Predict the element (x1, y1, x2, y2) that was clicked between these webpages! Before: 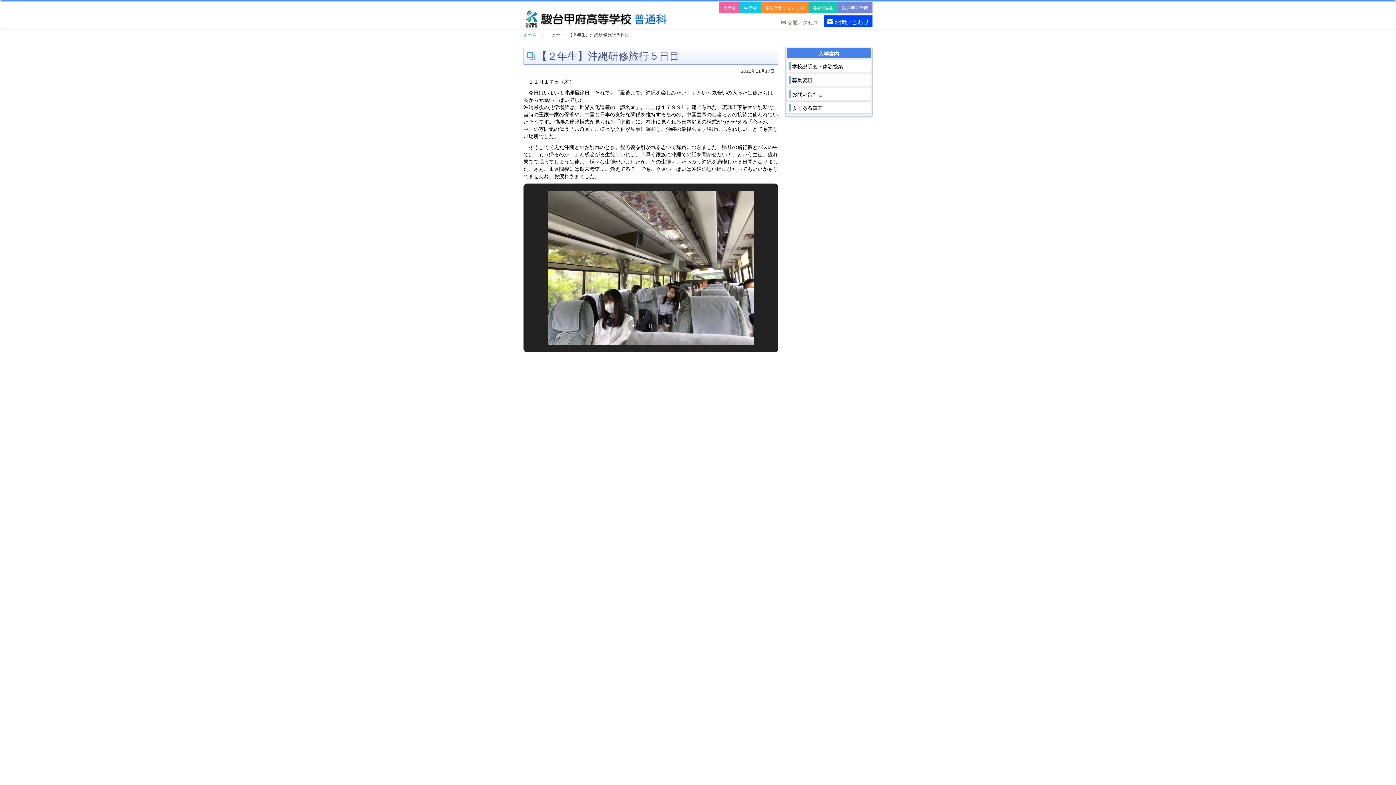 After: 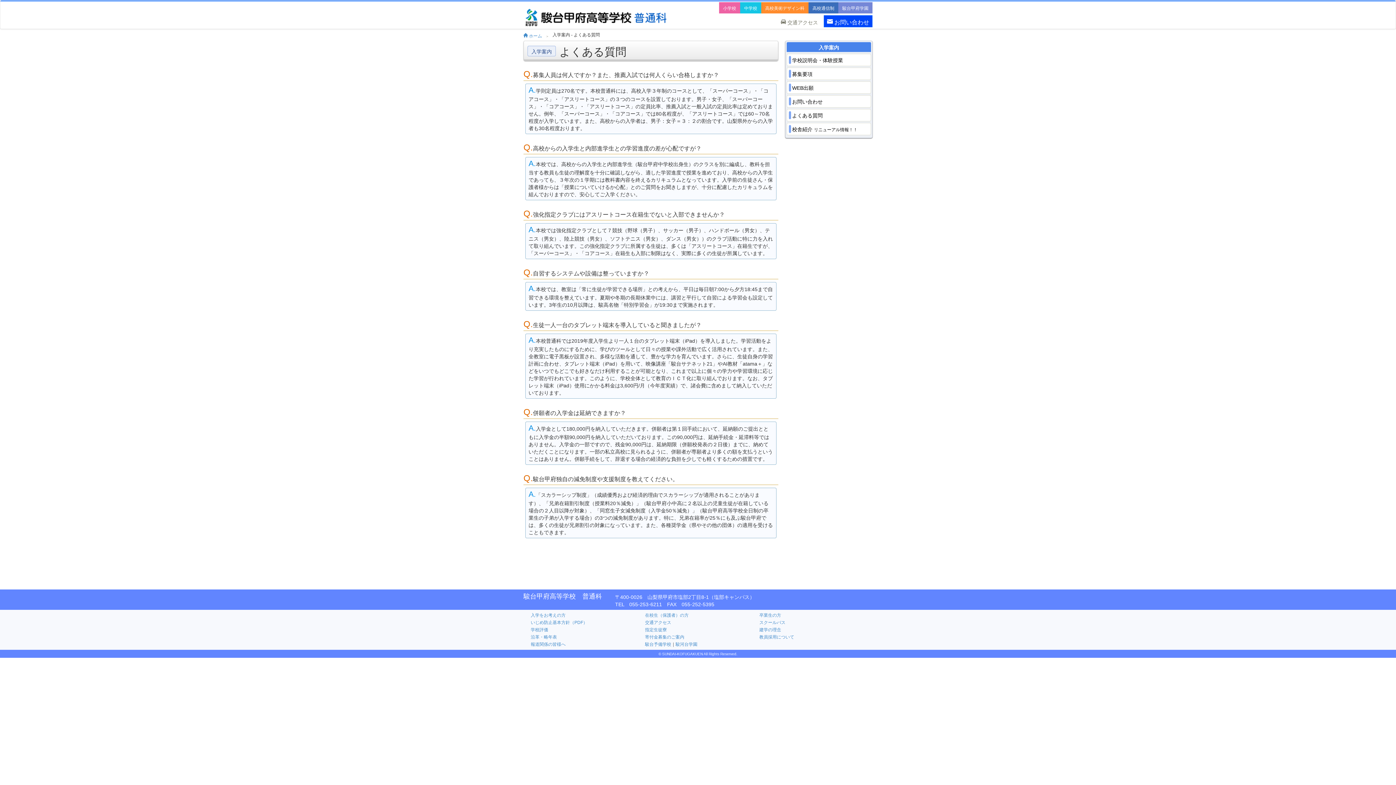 Action: label: よくある質問 bbox: (786, 101, 871, 113)